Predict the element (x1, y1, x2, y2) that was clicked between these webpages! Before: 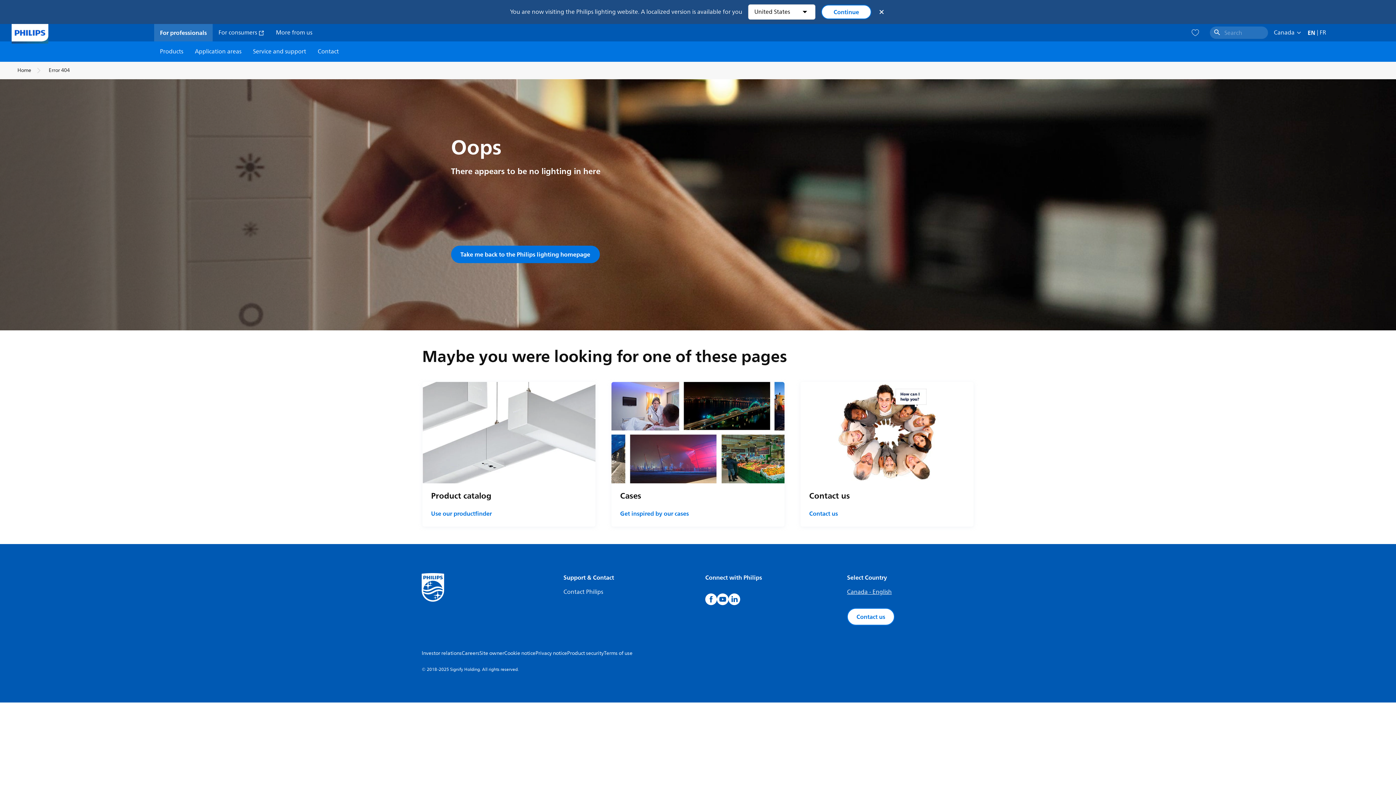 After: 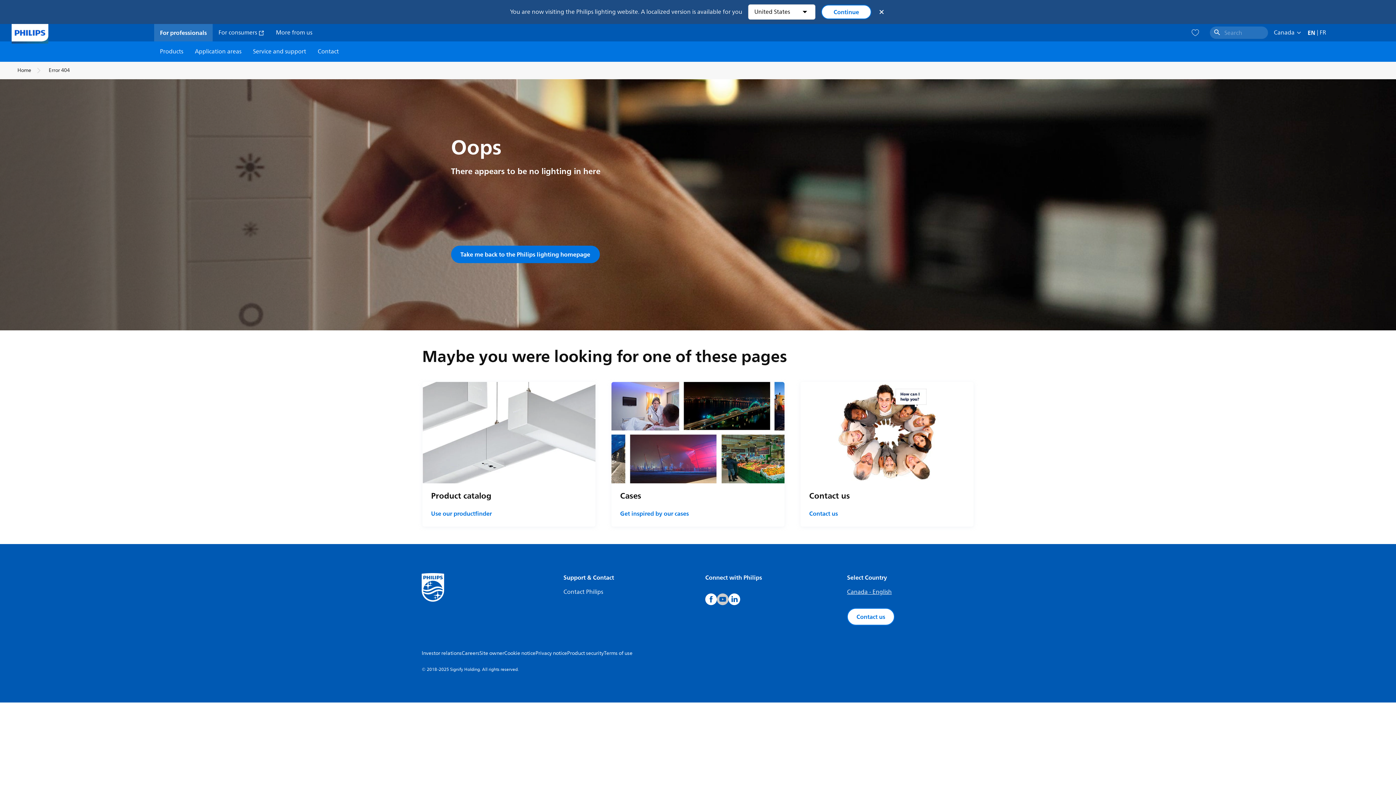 Action: bbox: (717, 593, 728, 605)